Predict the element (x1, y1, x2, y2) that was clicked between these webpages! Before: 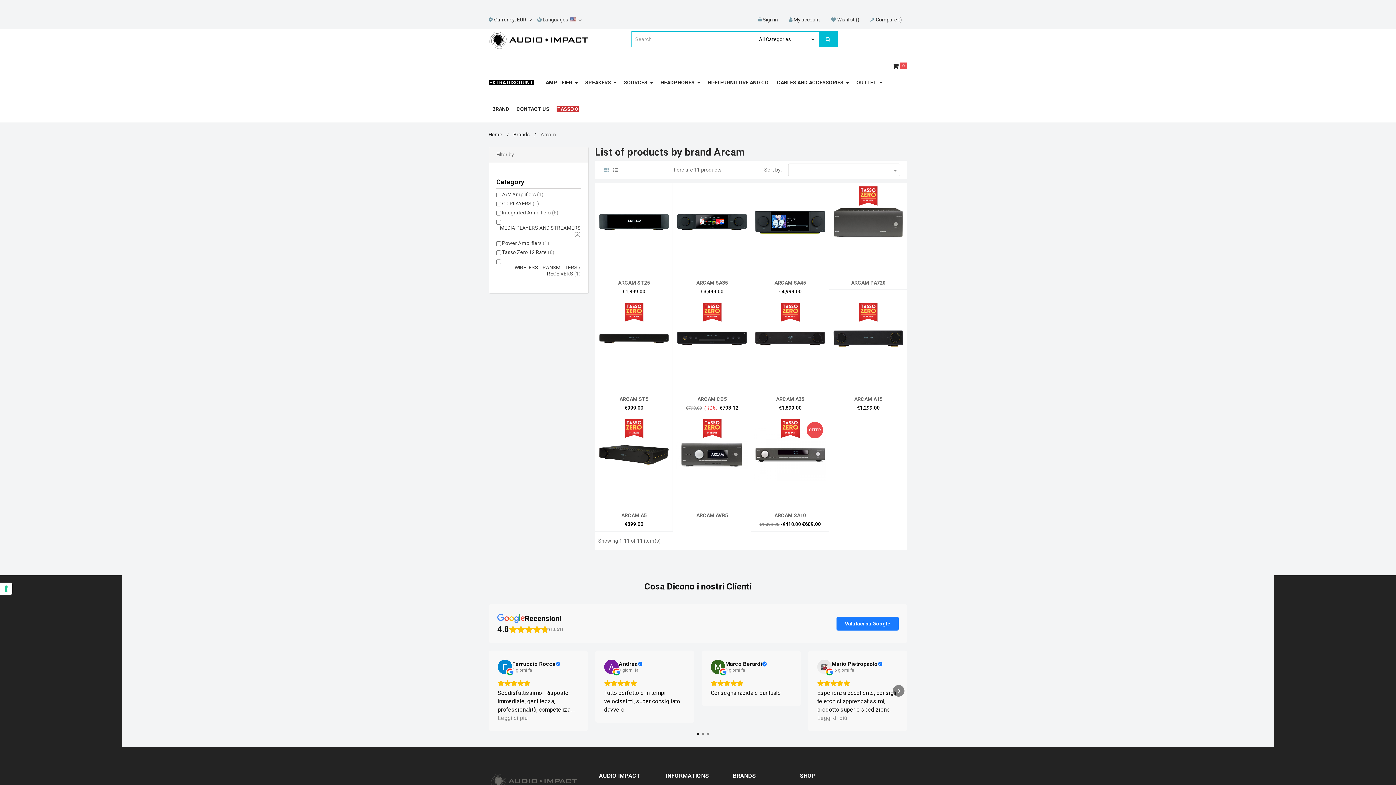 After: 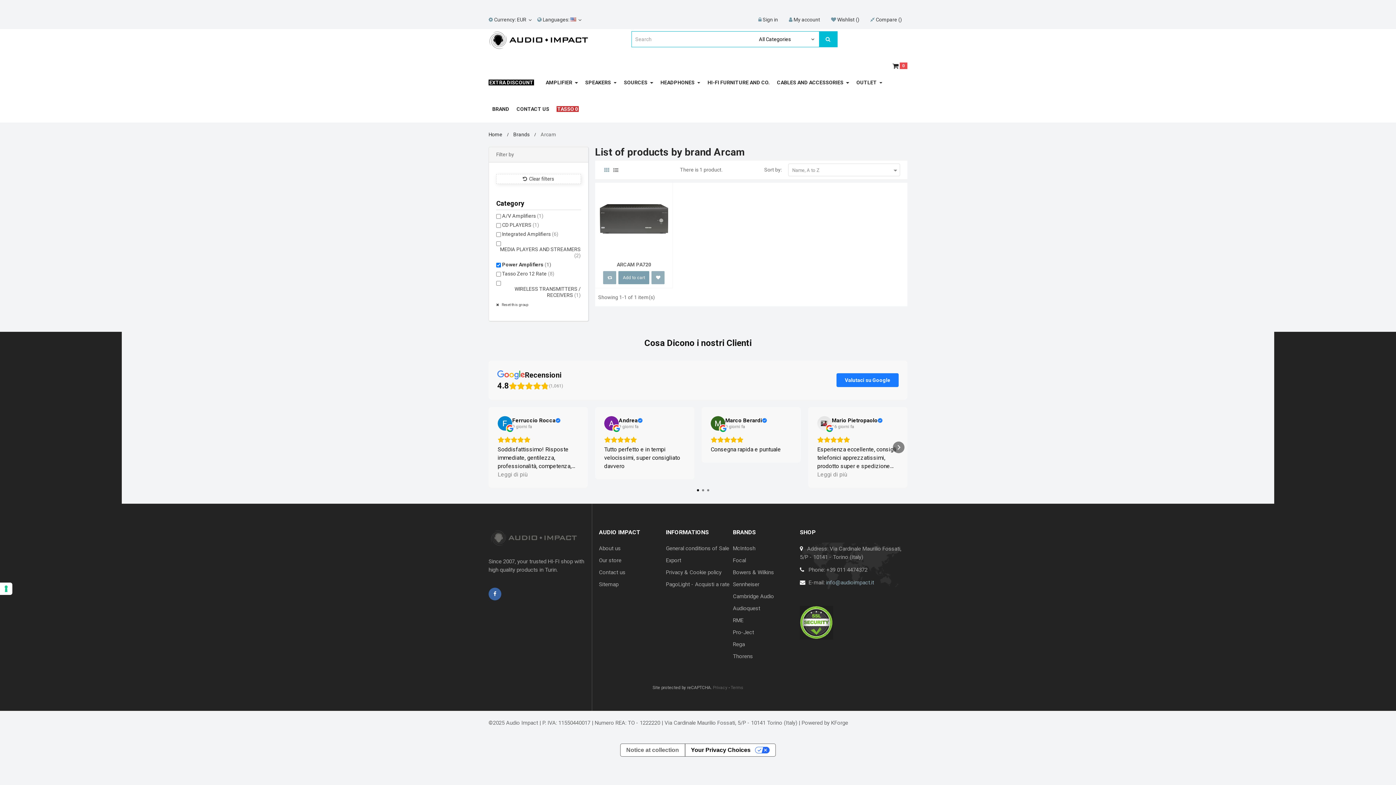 Action: bbox: (502, 240, 549, 246) label: Power Amplifiers (1)